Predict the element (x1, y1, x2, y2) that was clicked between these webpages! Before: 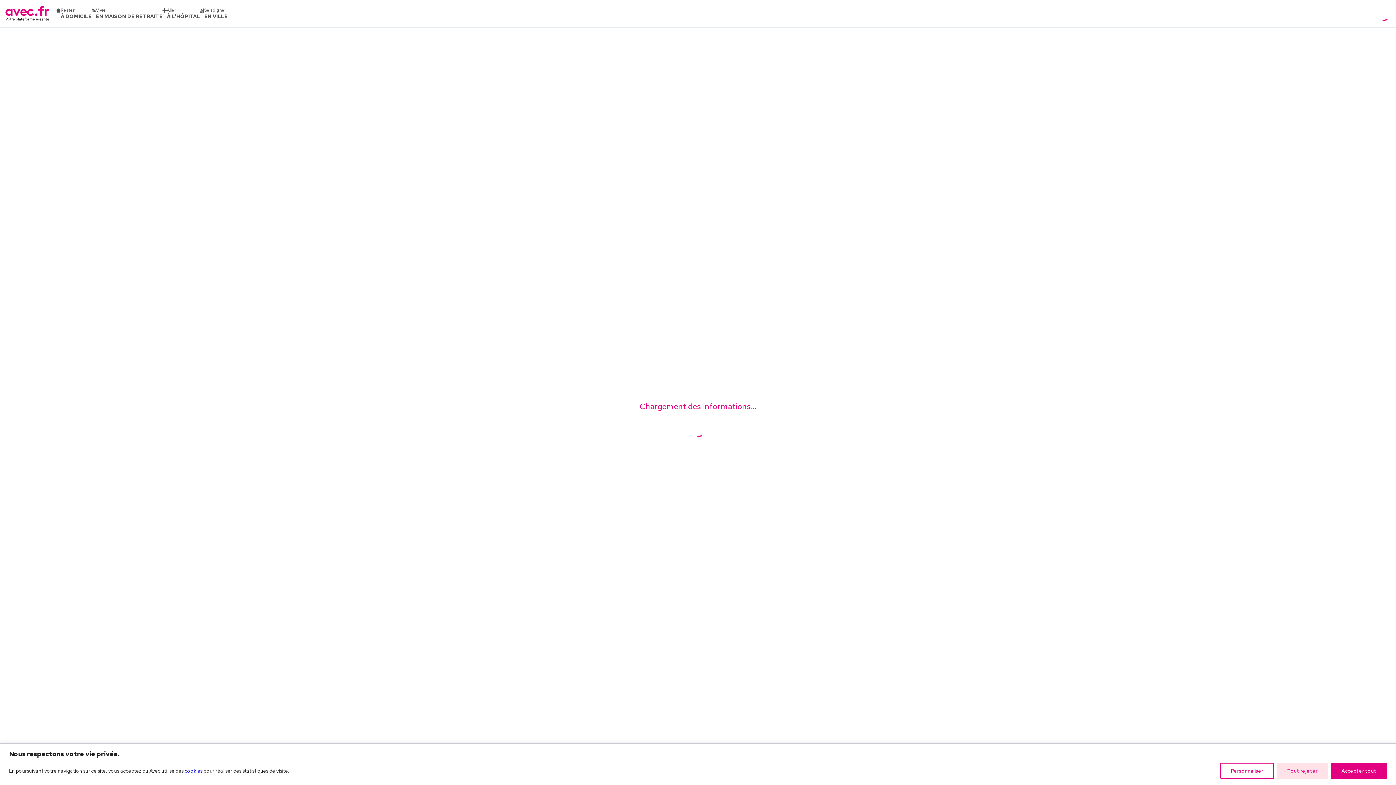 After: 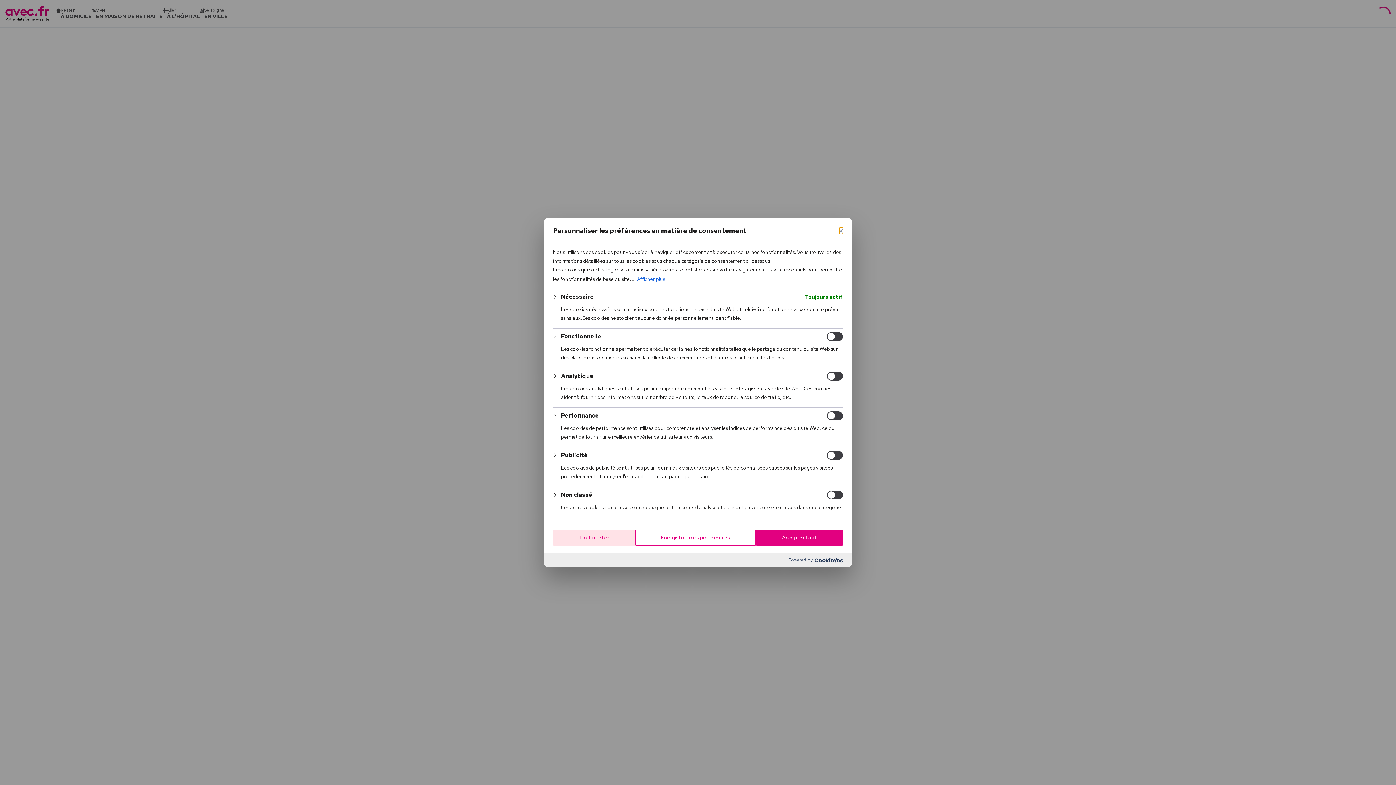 Action: bbox: (1220, 763, 1274, 779) label: Personnaliser